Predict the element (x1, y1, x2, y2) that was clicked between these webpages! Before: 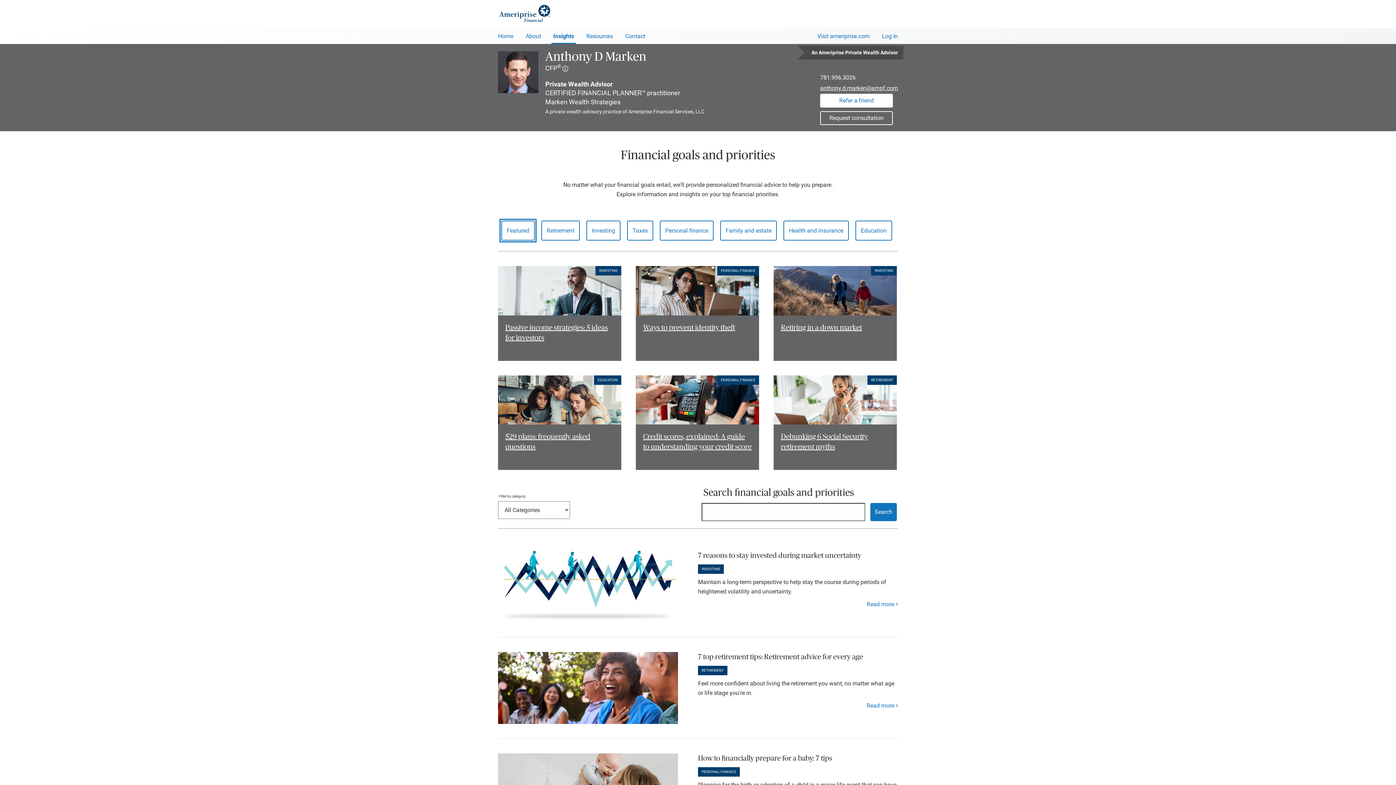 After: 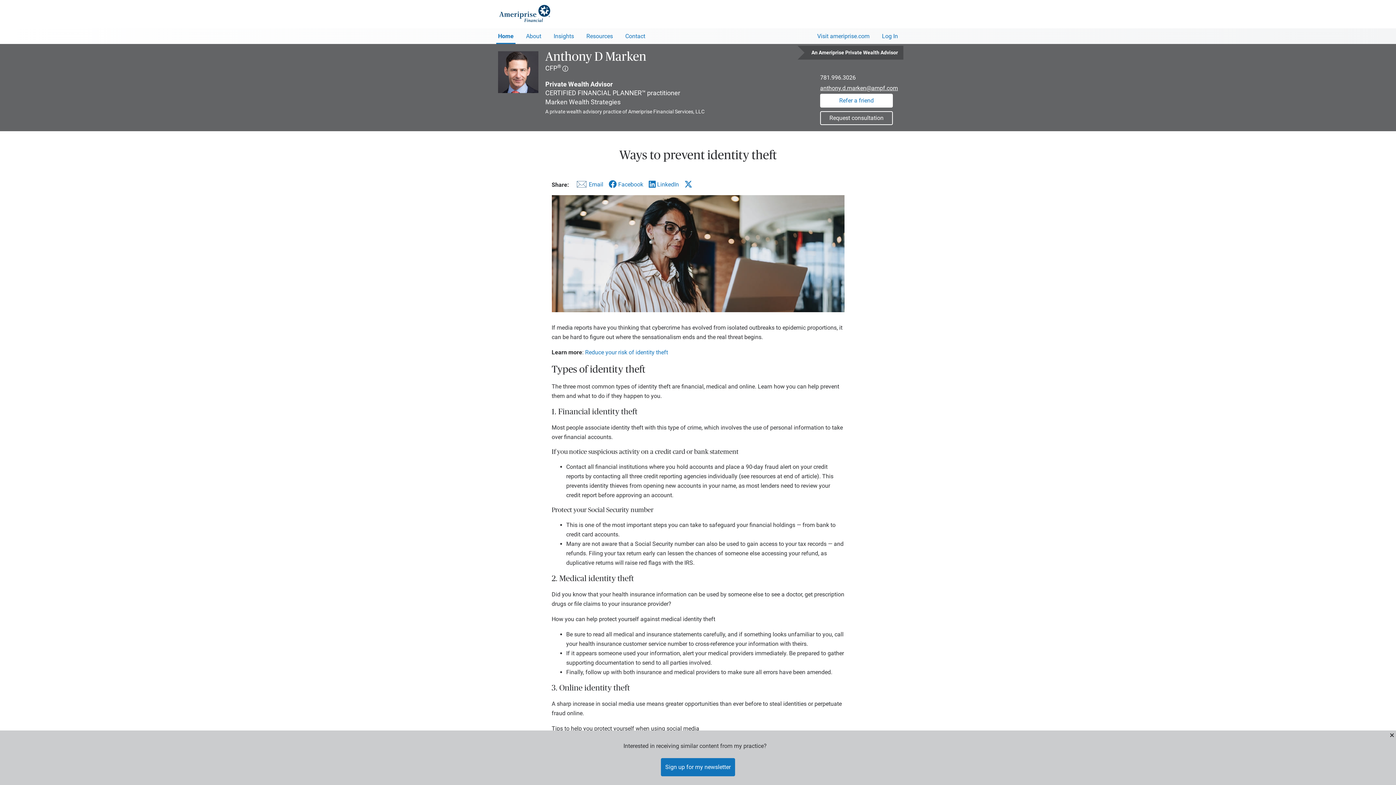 Action: bbox: (643, 322, 752, 343) label: Read article Ways to prevent identity theft